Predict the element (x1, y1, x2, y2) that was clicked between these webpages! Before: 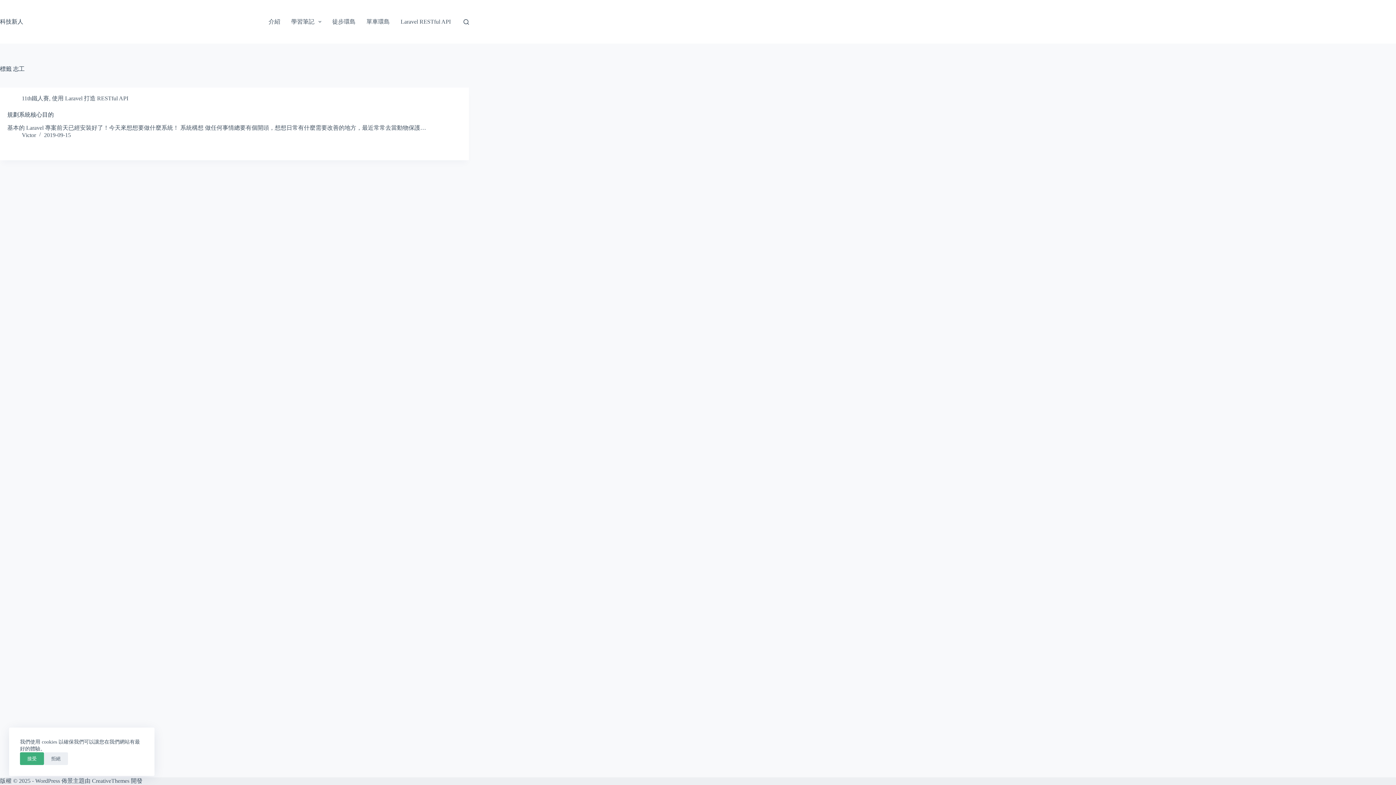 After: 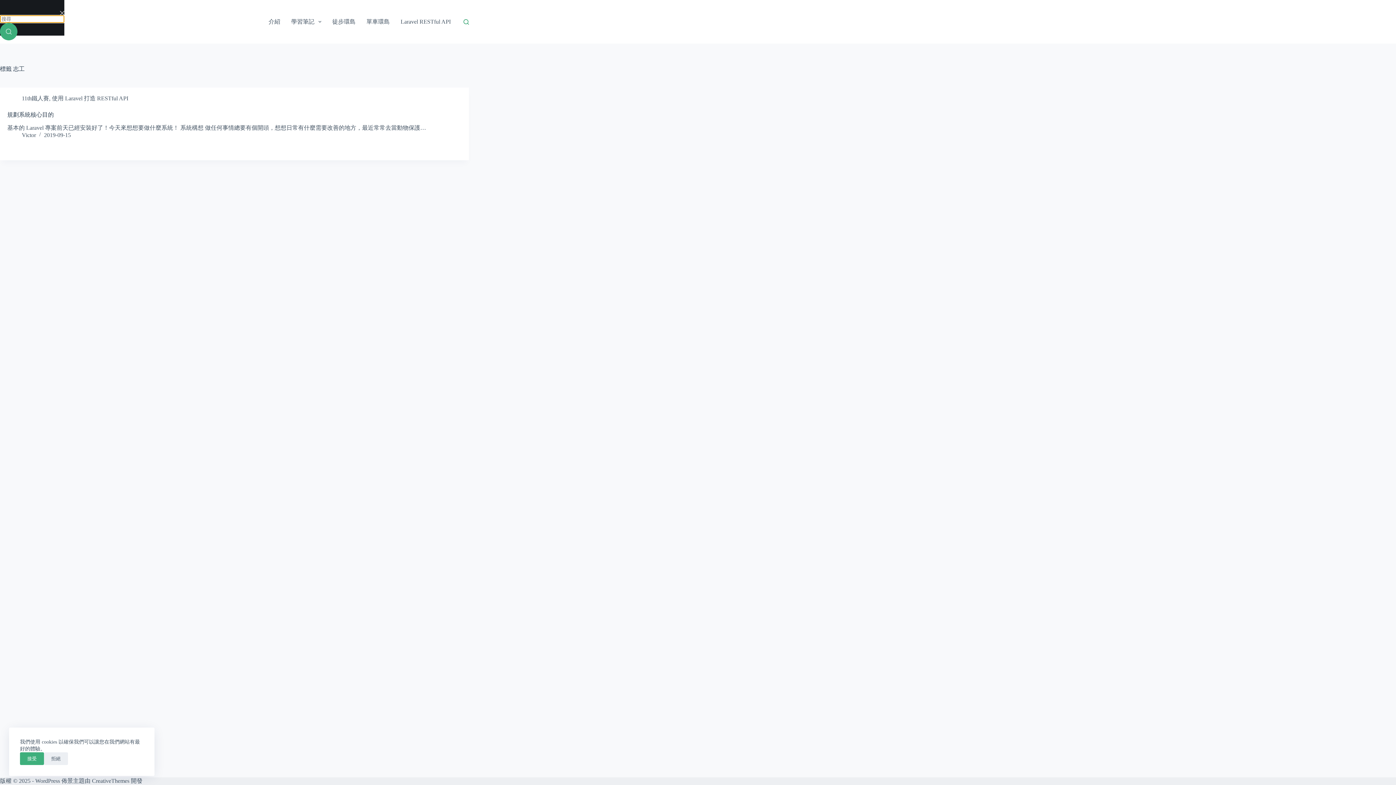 Action: bbox: (463, 19, 469, 24) label: 搜尋